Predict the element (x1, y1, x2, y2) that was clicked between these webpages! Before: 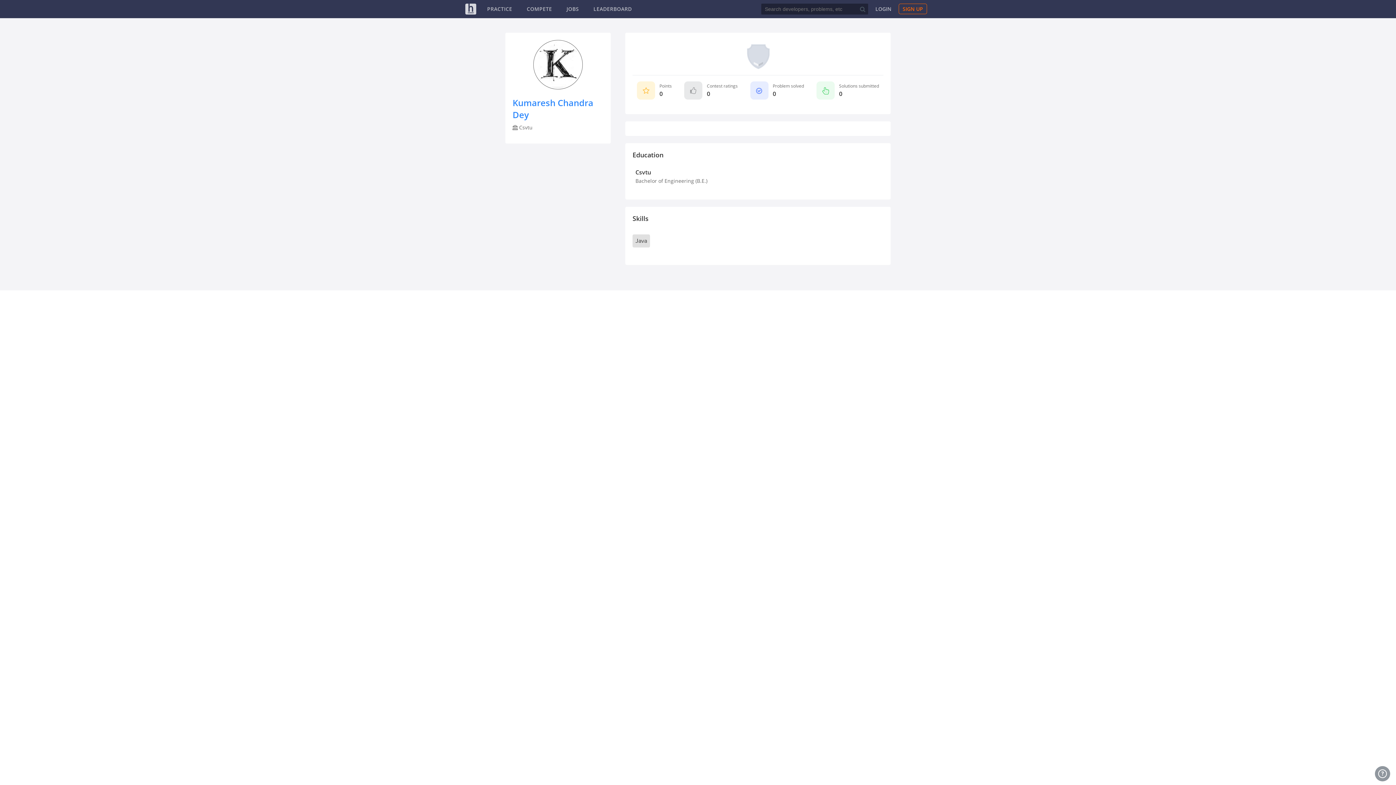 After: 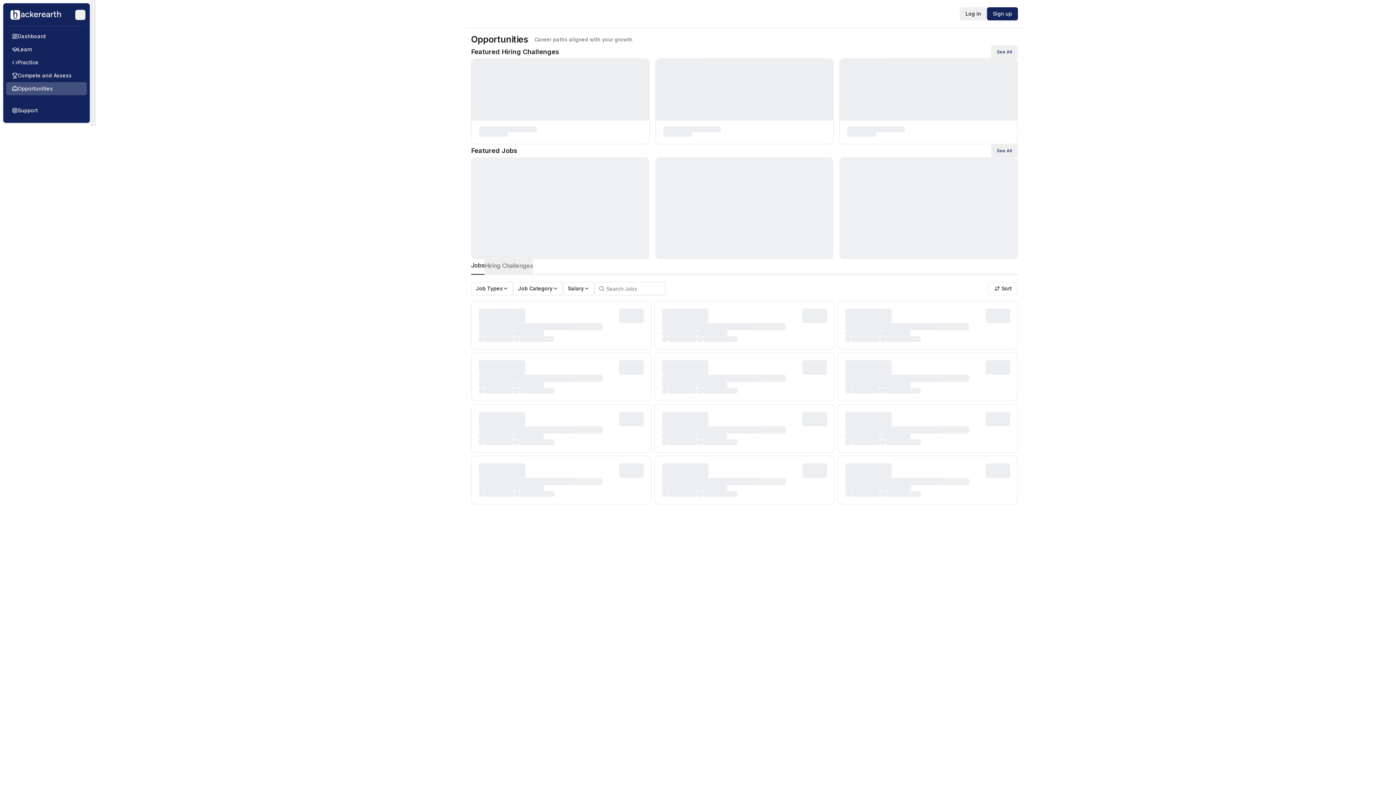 Action: label: JOBS bbox: (566, 5, 579, 12)